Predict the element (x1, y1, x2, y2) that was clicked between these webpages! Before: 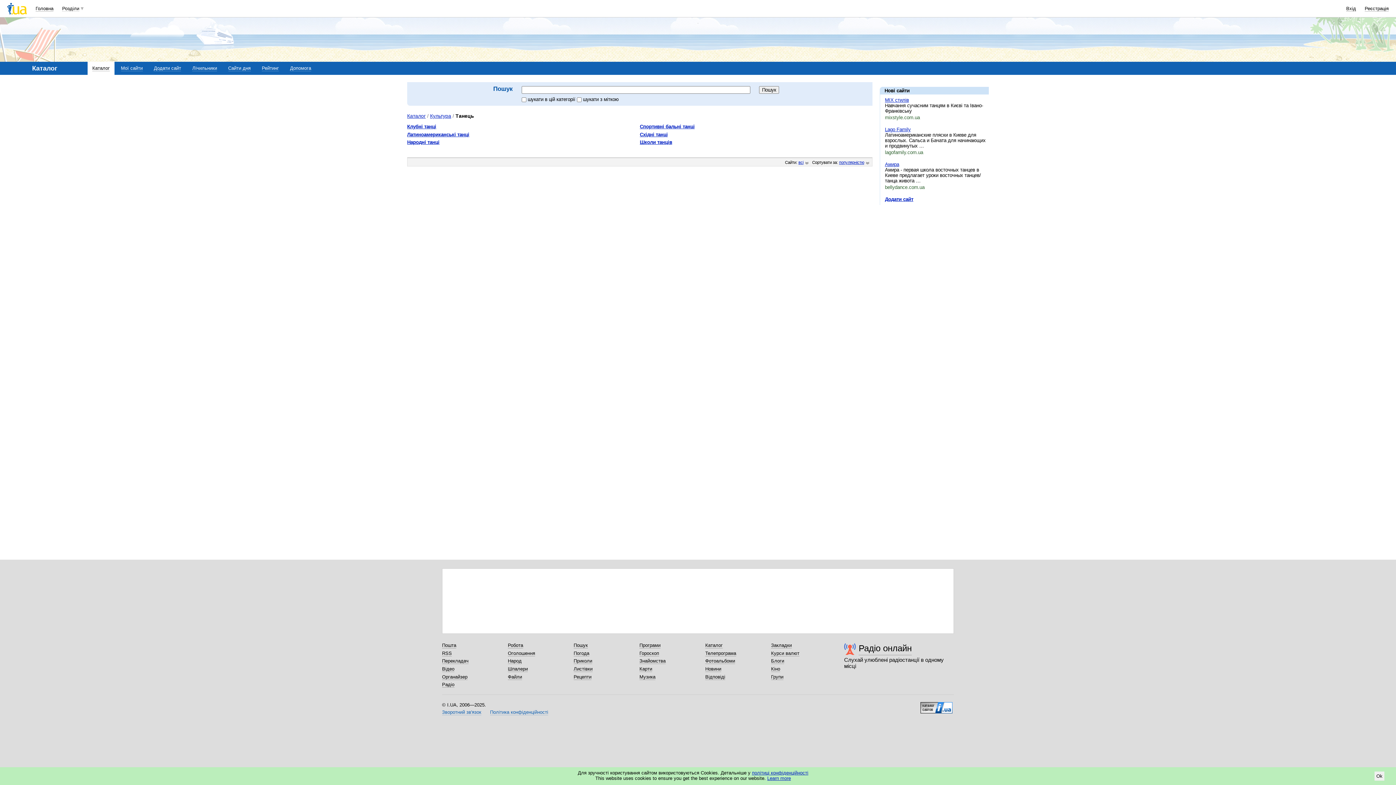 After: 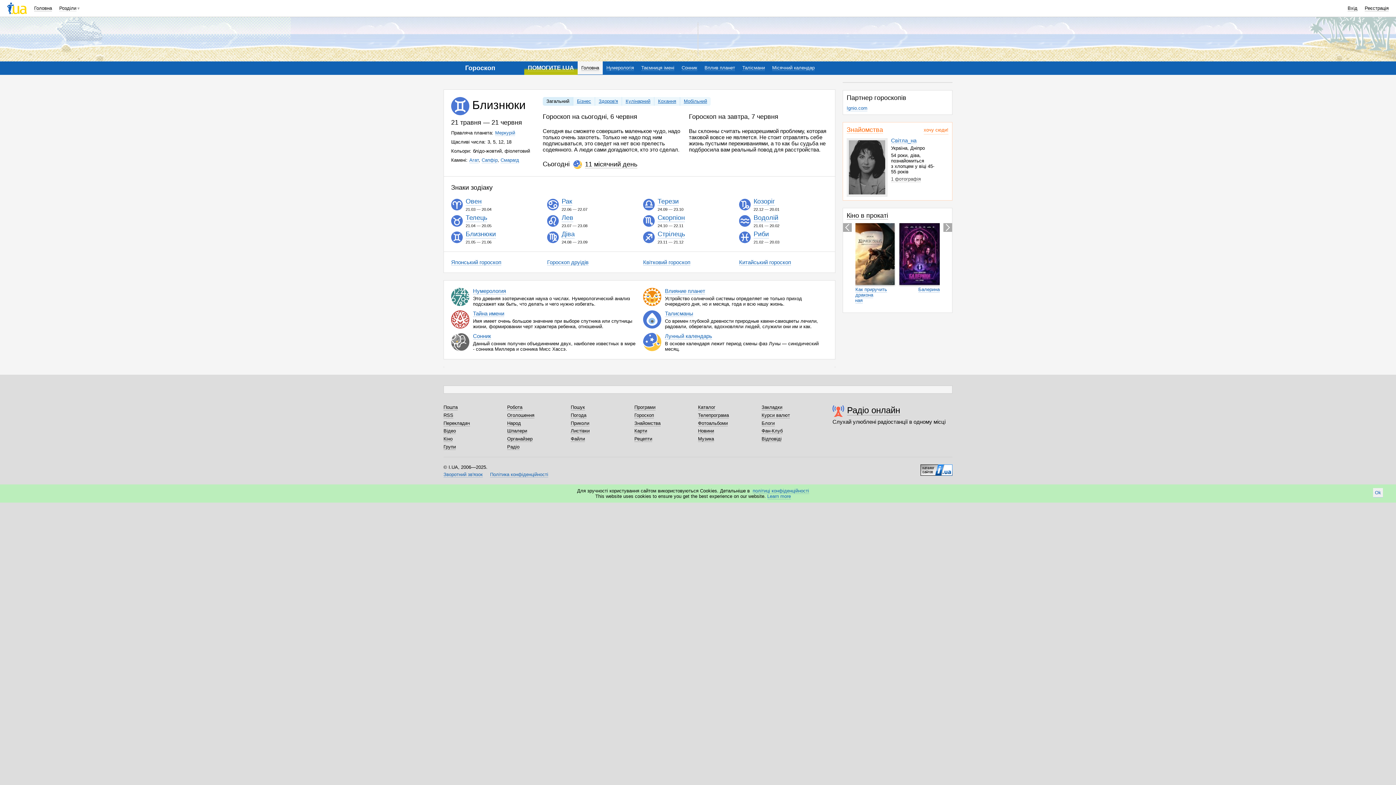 Action: label: Гороскоп bbox: (639, 650, 659, 656)